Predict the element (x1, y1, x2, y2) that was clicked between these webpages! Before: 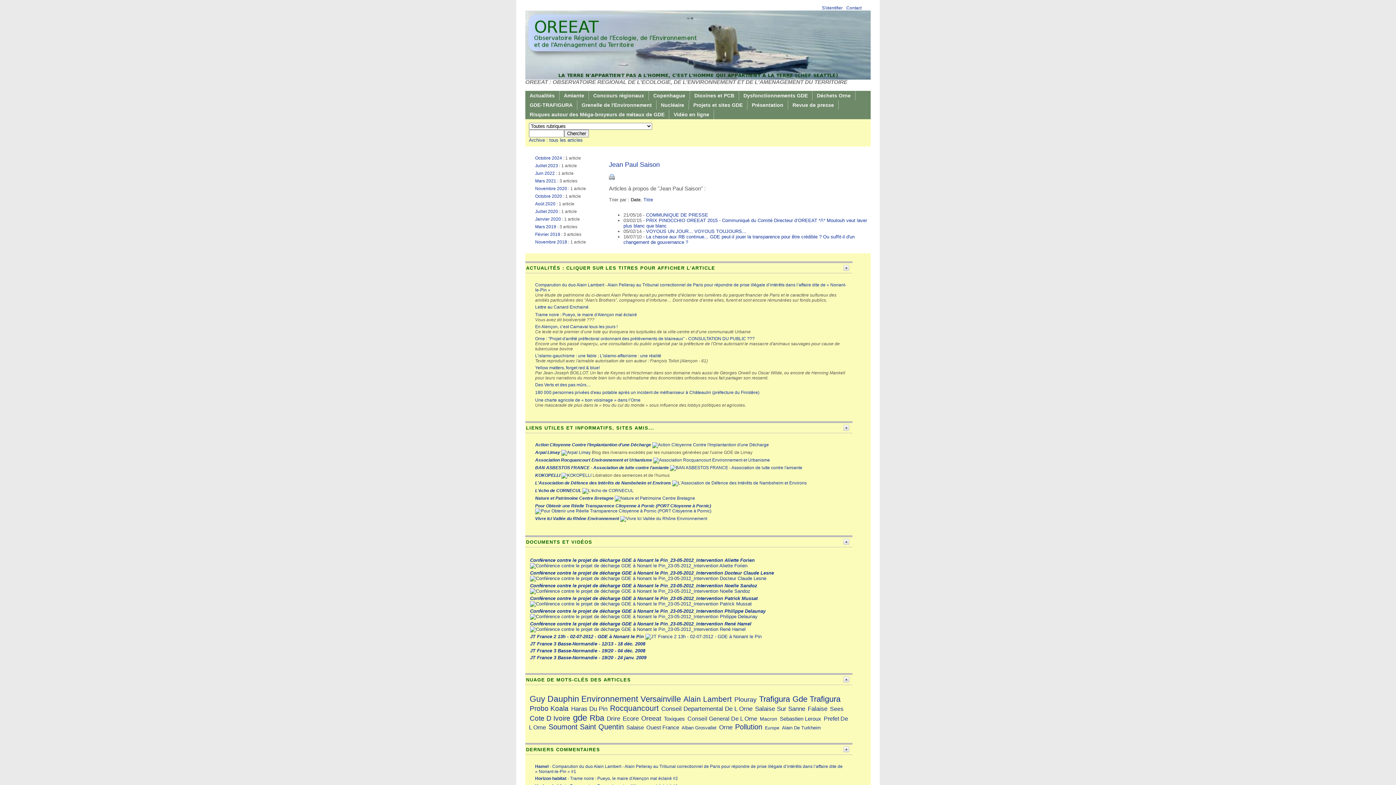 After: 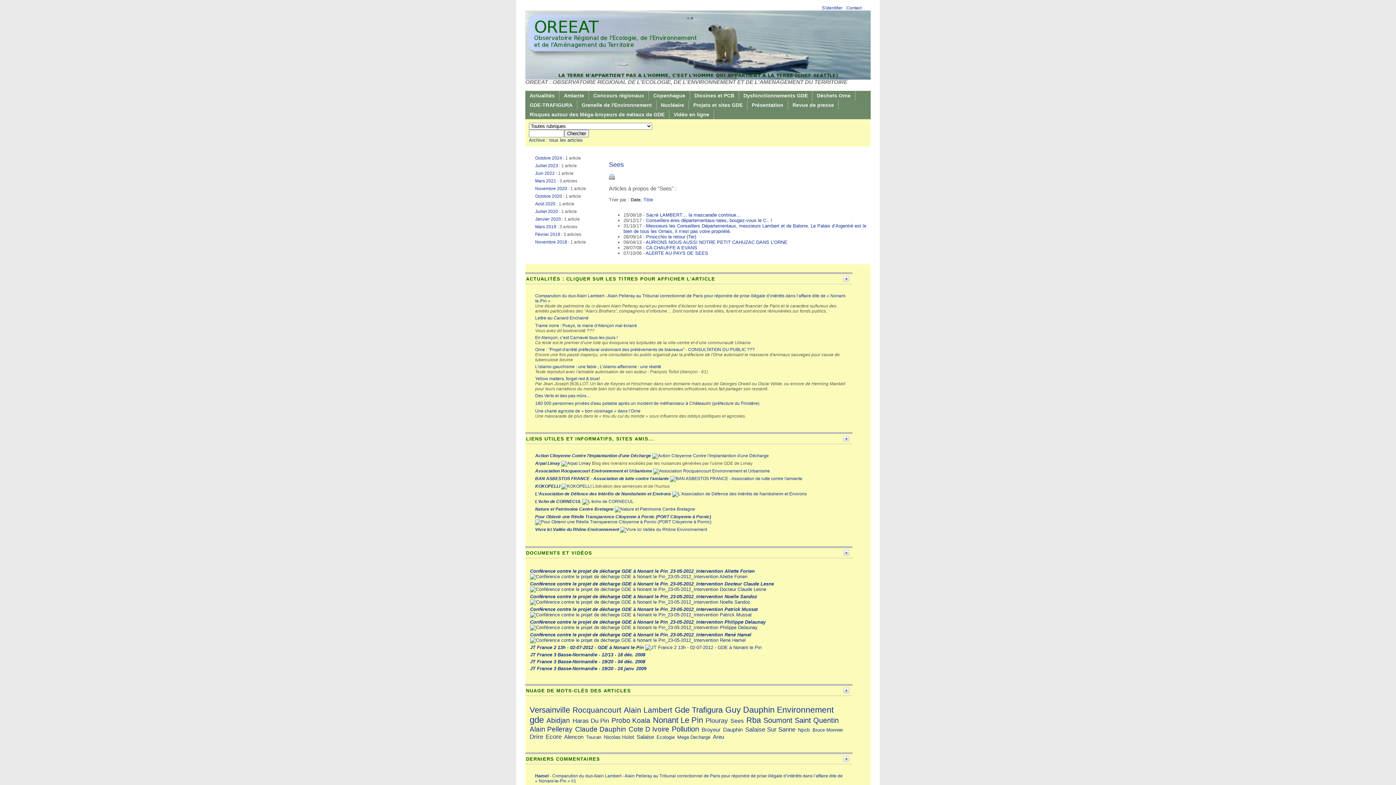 Action: bbox: (830, 706, 843, 712) label: Sees